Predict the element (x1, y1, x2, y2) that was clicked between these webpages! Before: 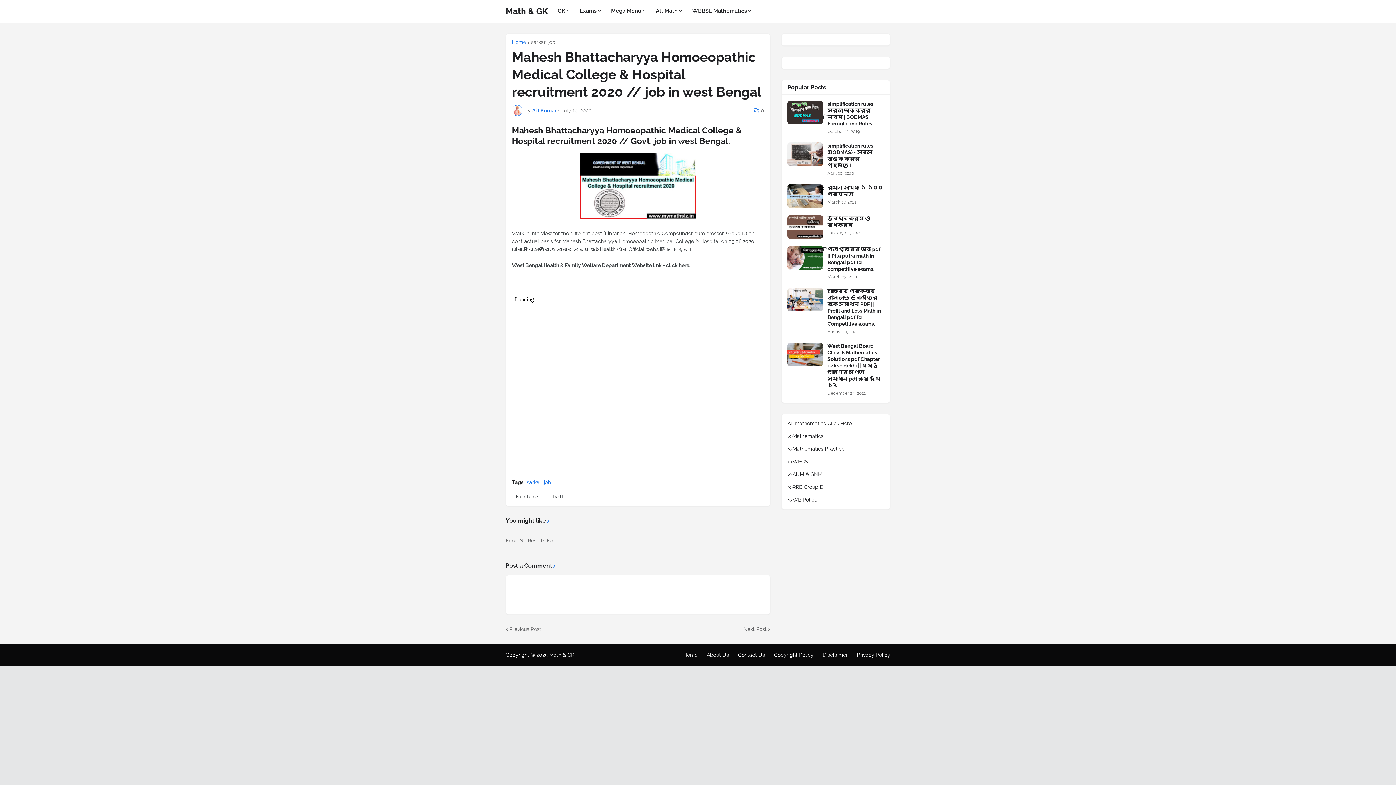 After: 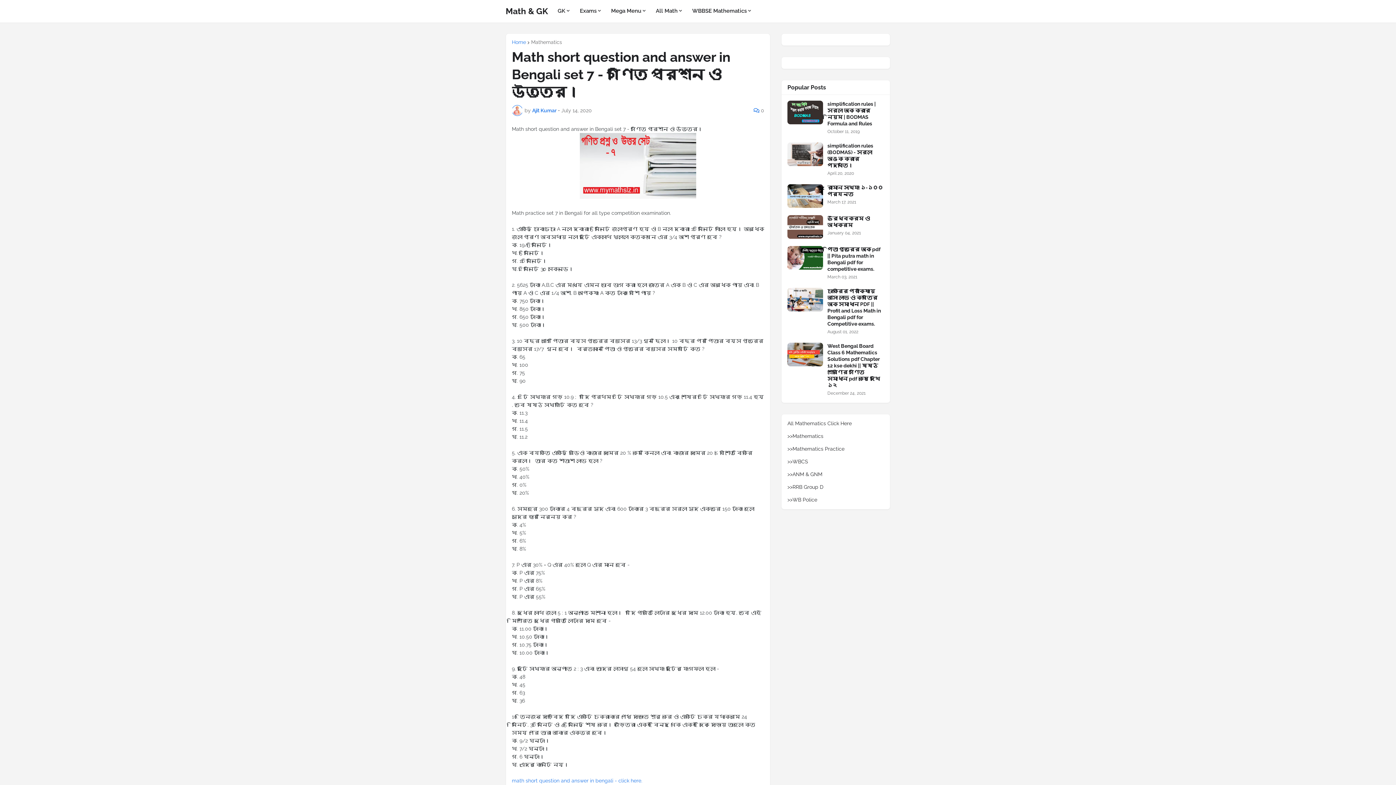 Action: label: Previous Post bbox: (505, 625, 541, 633)